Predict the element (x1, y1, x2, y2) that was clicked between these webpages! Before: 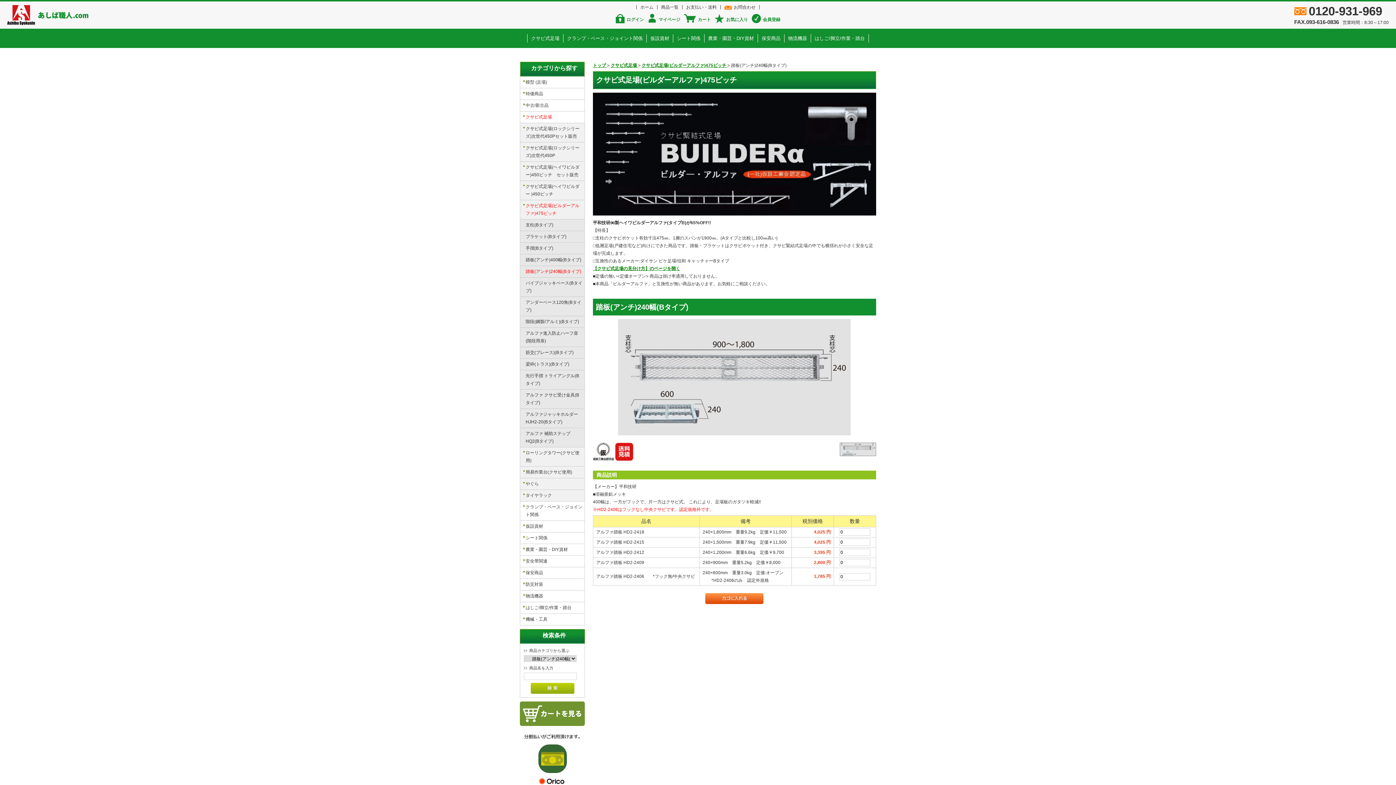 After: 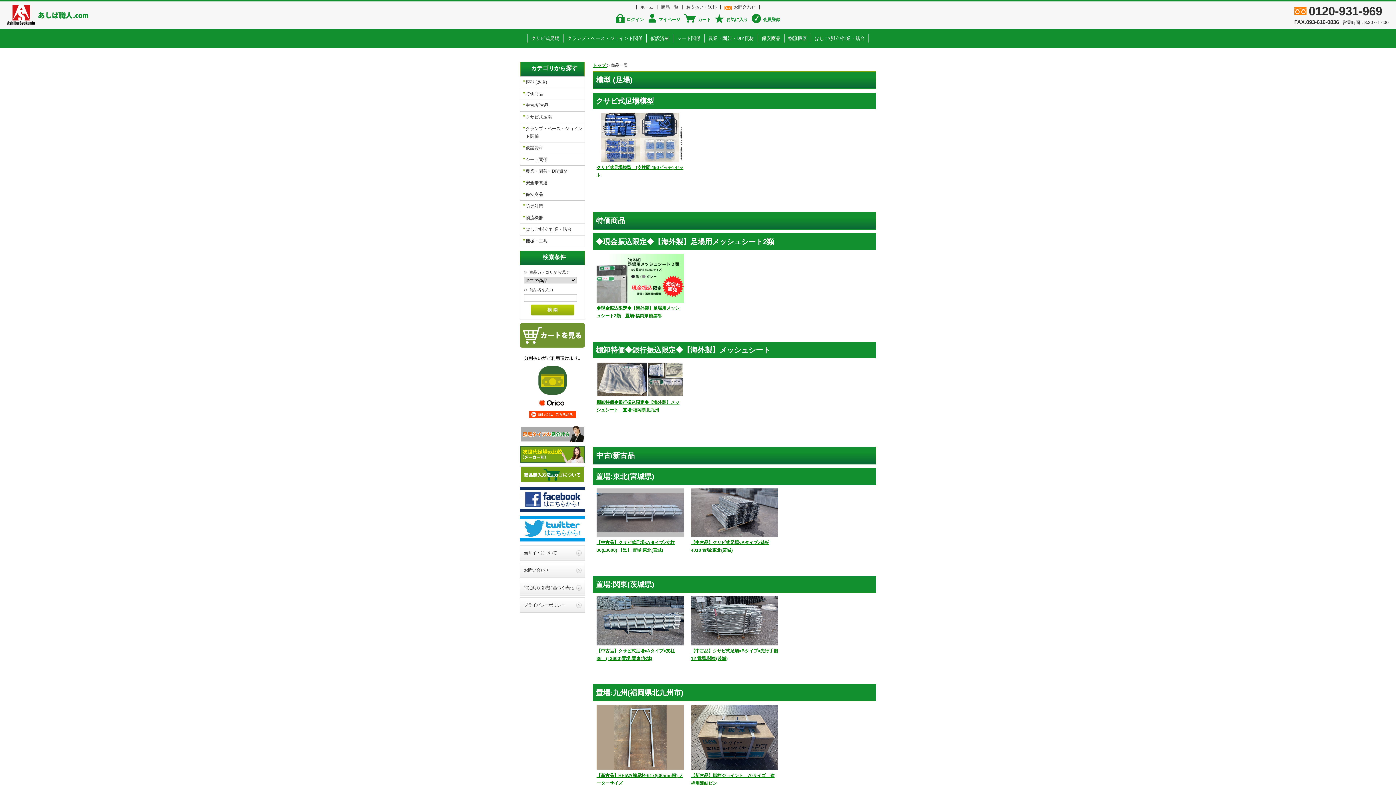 Action: bbox: (661, 4, 678, 9) label: 商品一覧